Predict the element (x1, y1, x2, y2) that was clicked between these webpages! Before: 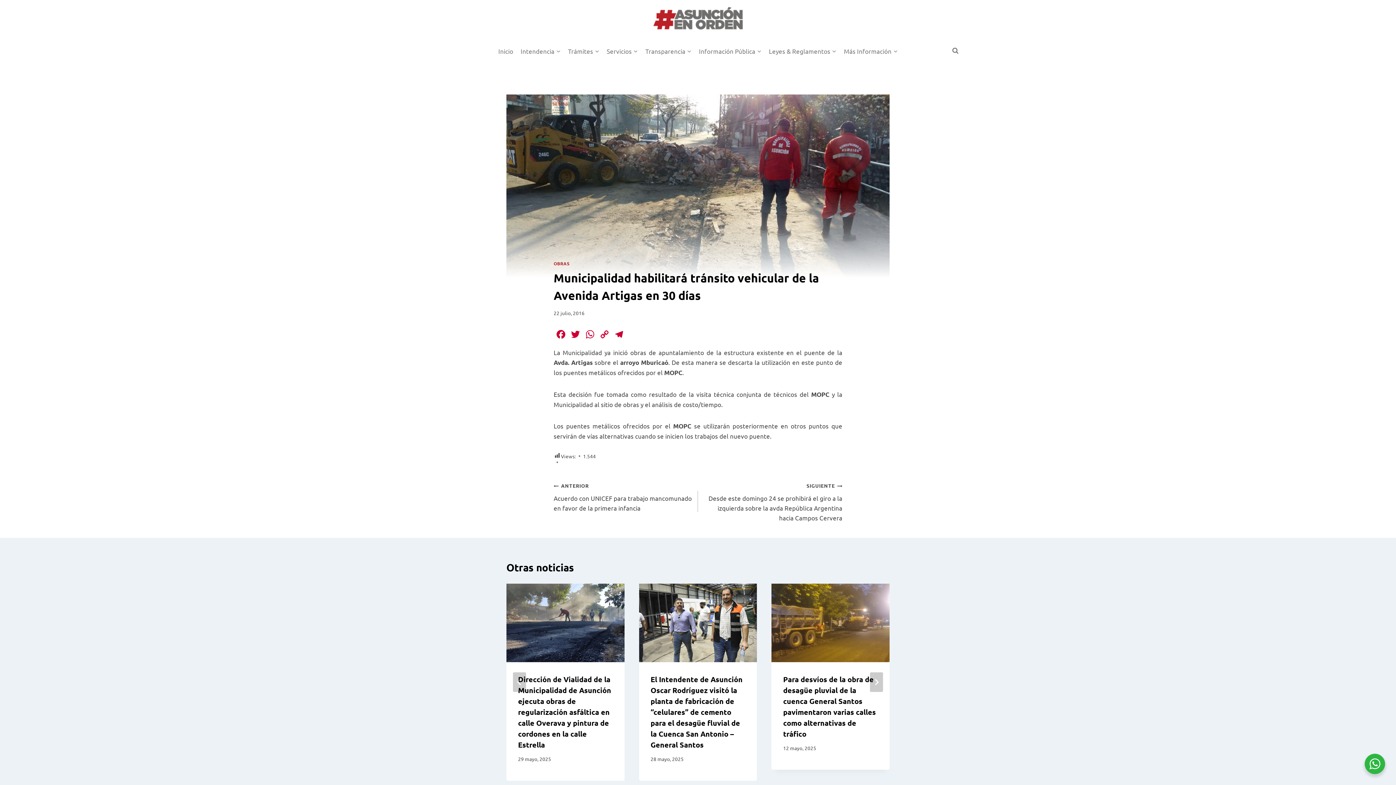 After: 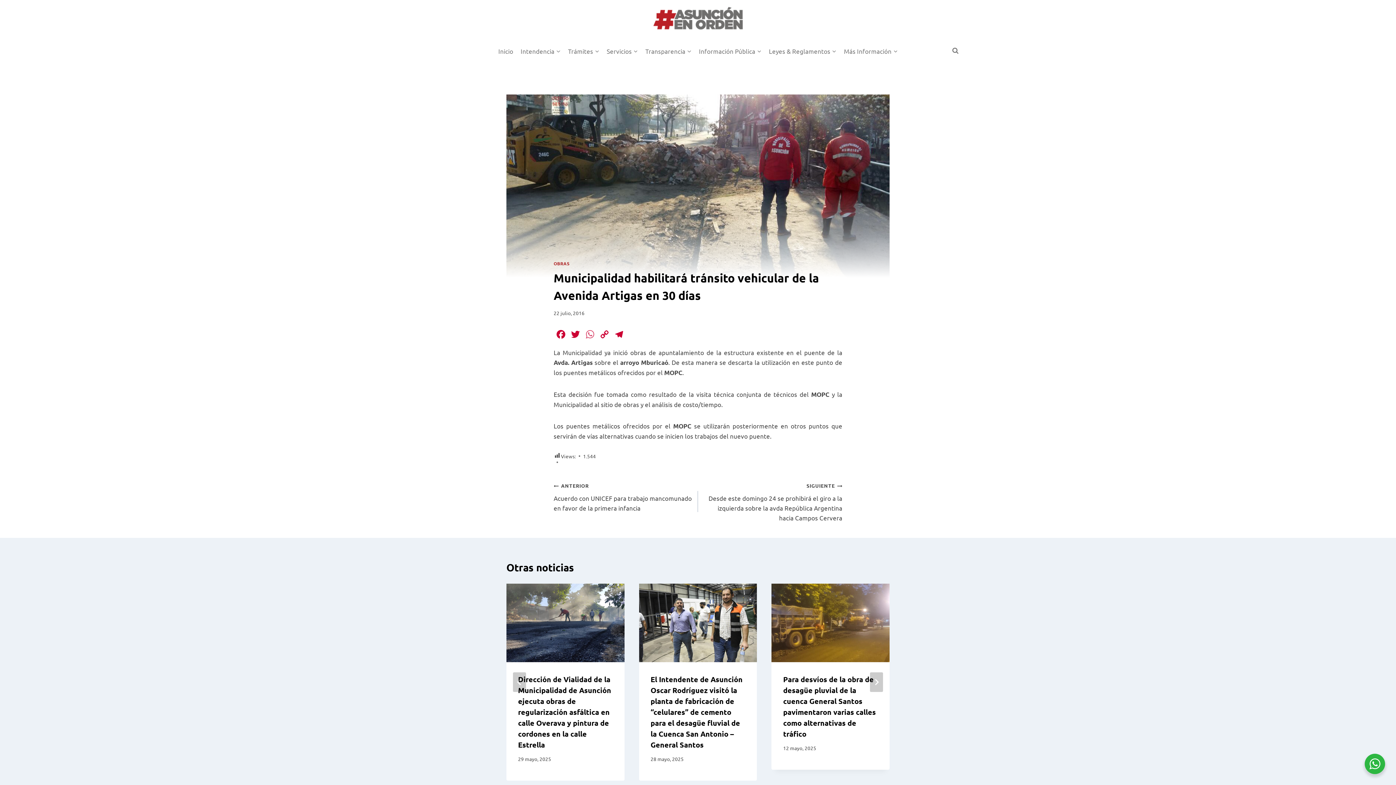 Action: label: WhatsApp bbox: (582, 328, 597, 341)